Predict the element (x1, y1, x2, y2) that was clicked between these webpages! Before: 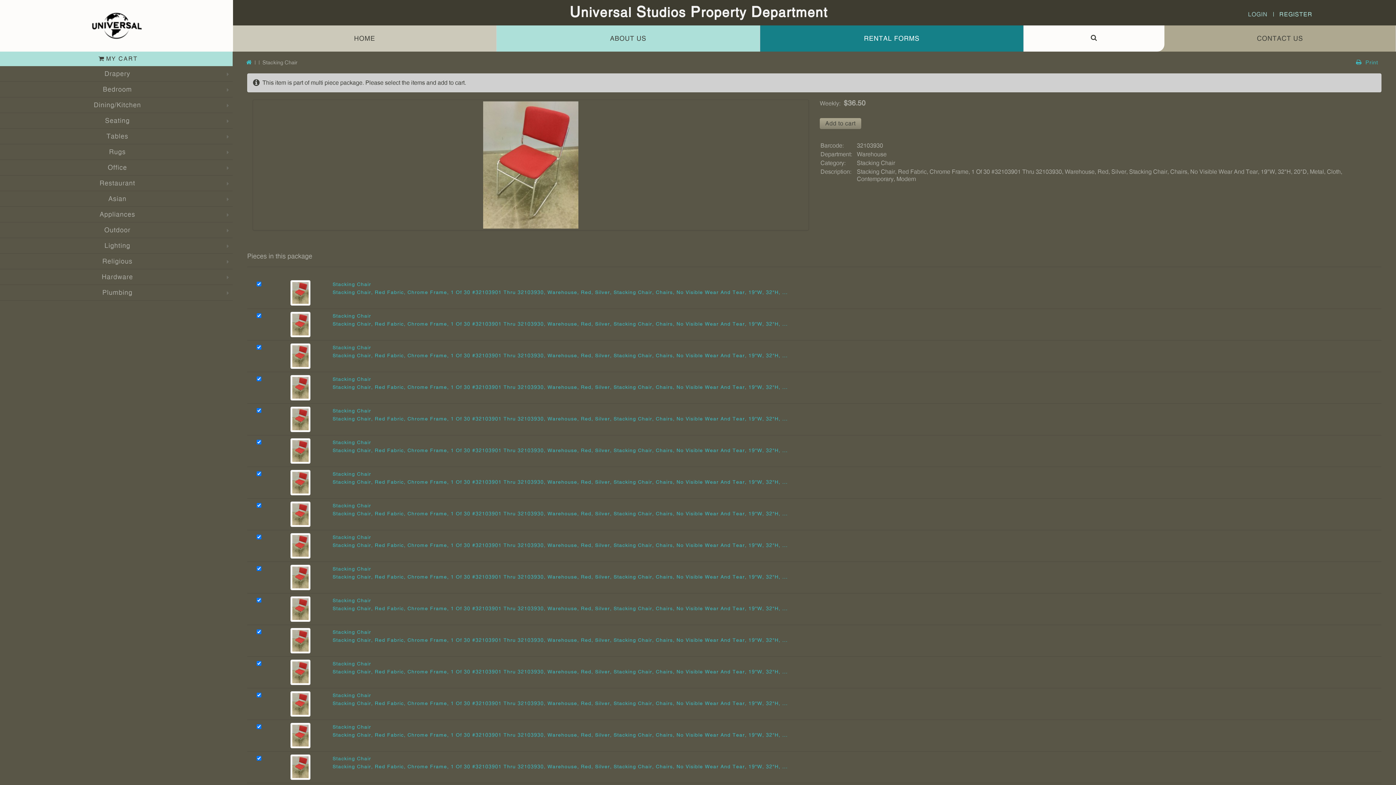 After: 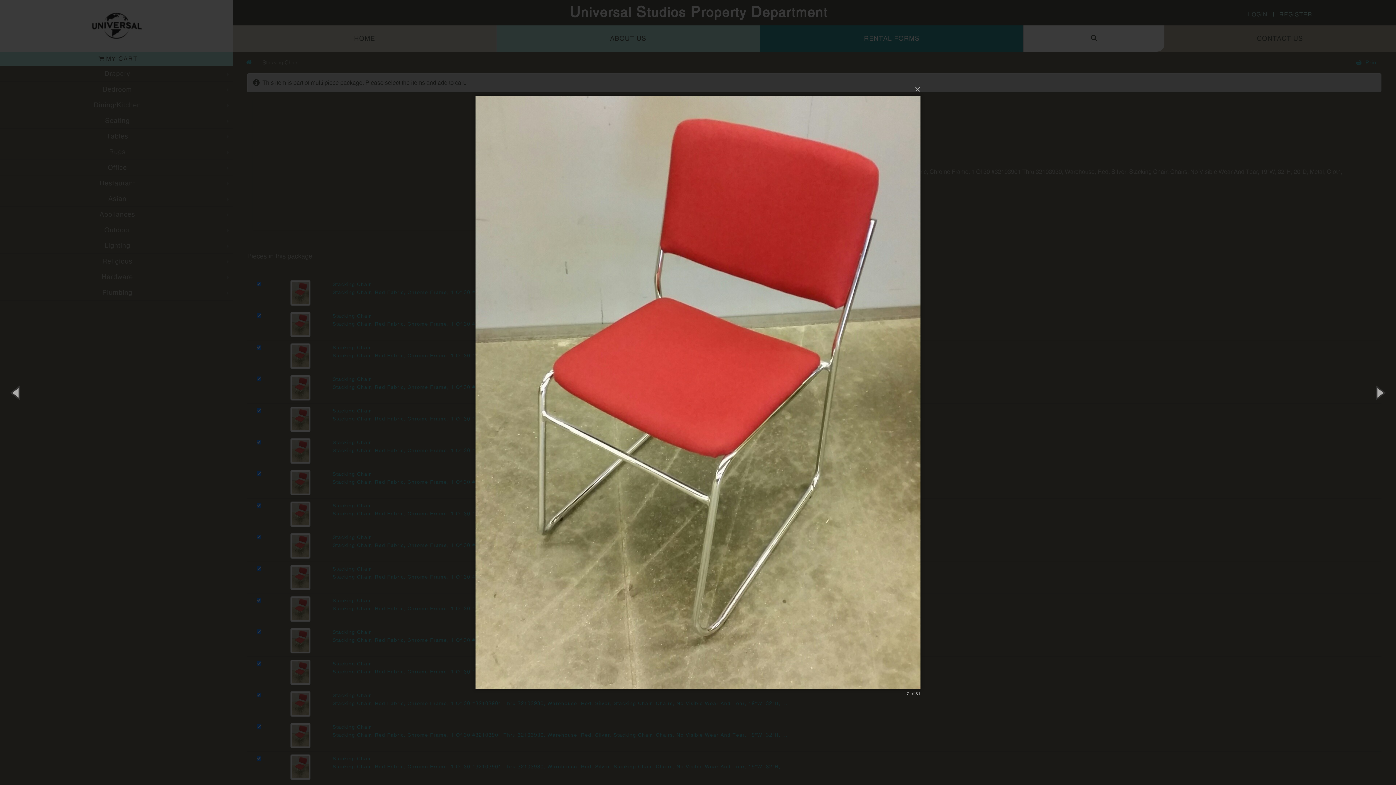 Action: bbox: (290, 289, 310, 296)